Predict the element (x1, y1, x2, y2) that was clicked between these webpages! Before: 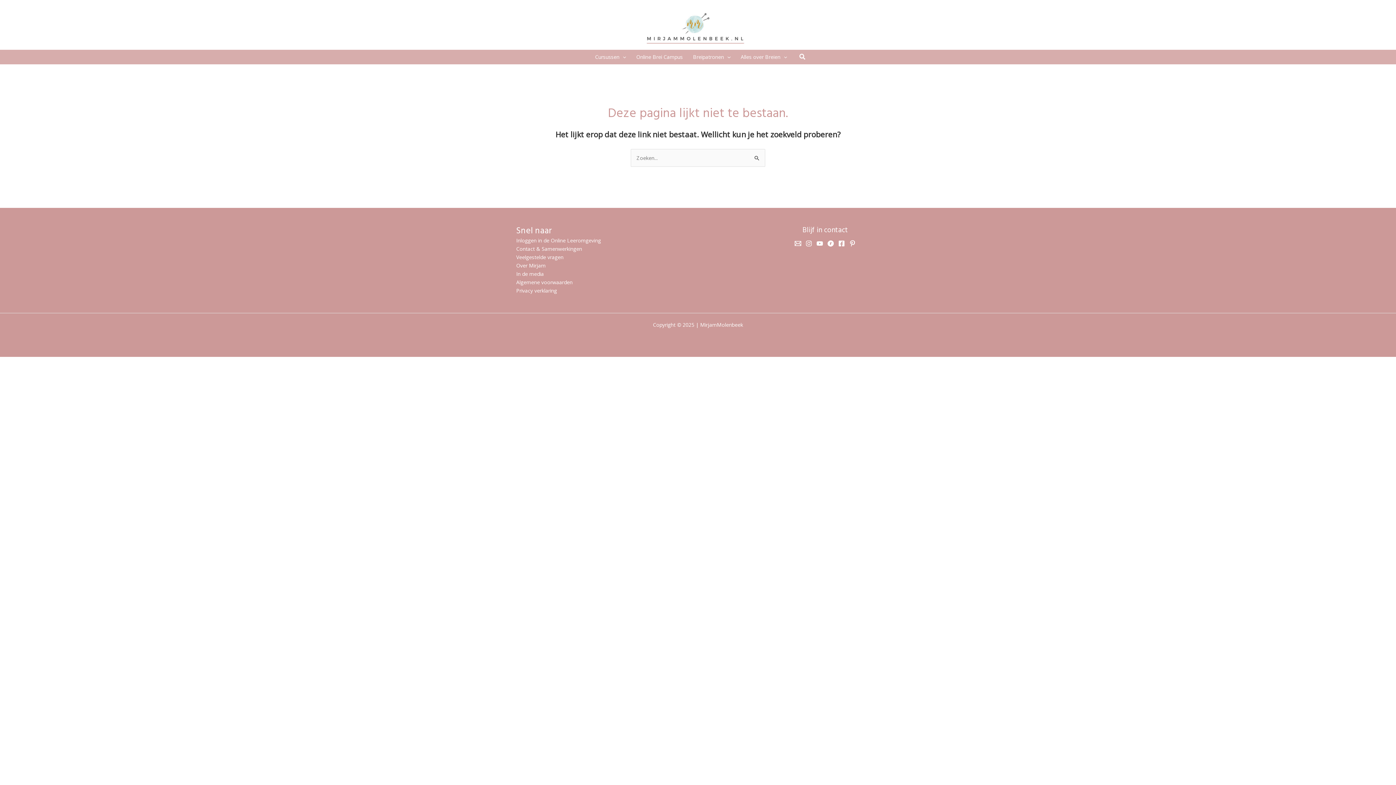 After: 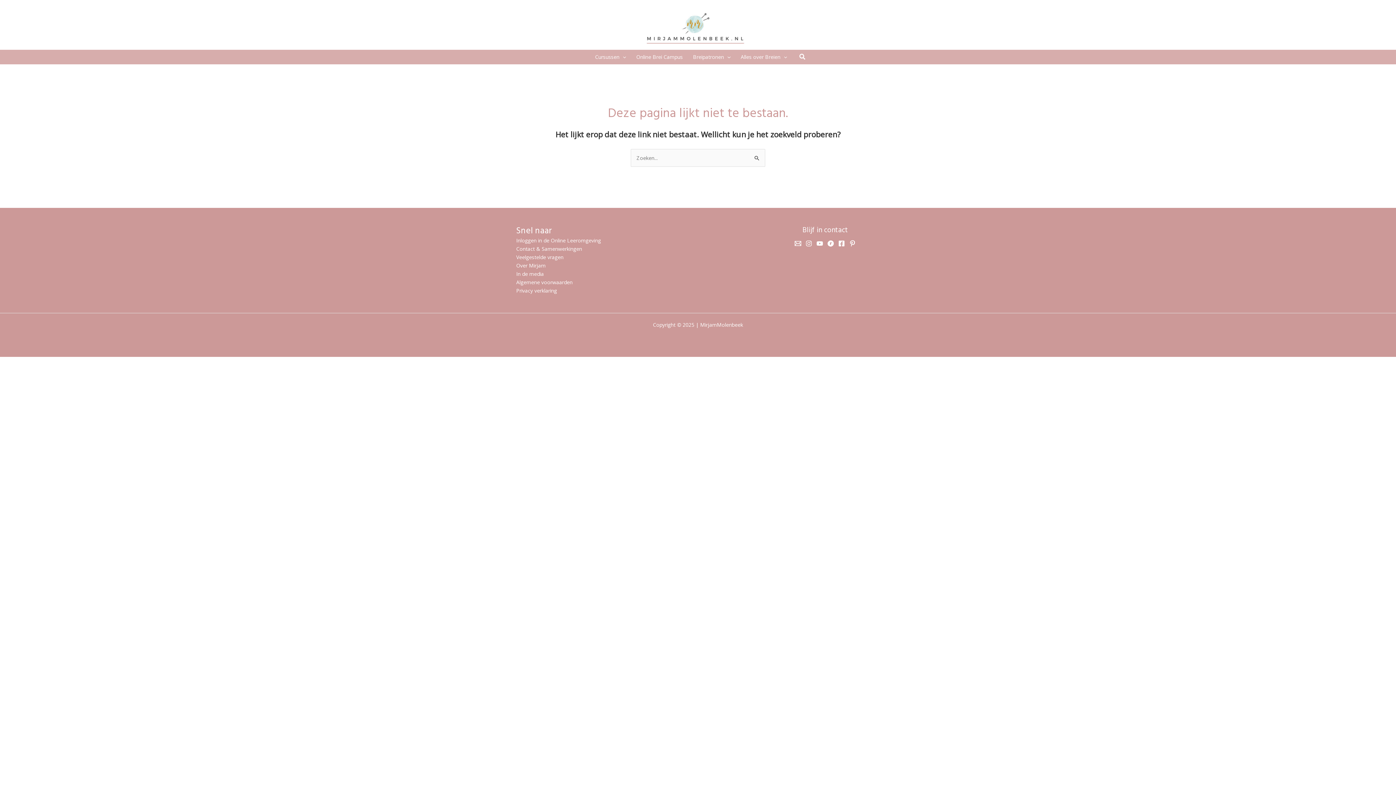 Action: bbox: (516, 245, 582, 252) label: Contact & Samenwerkingen